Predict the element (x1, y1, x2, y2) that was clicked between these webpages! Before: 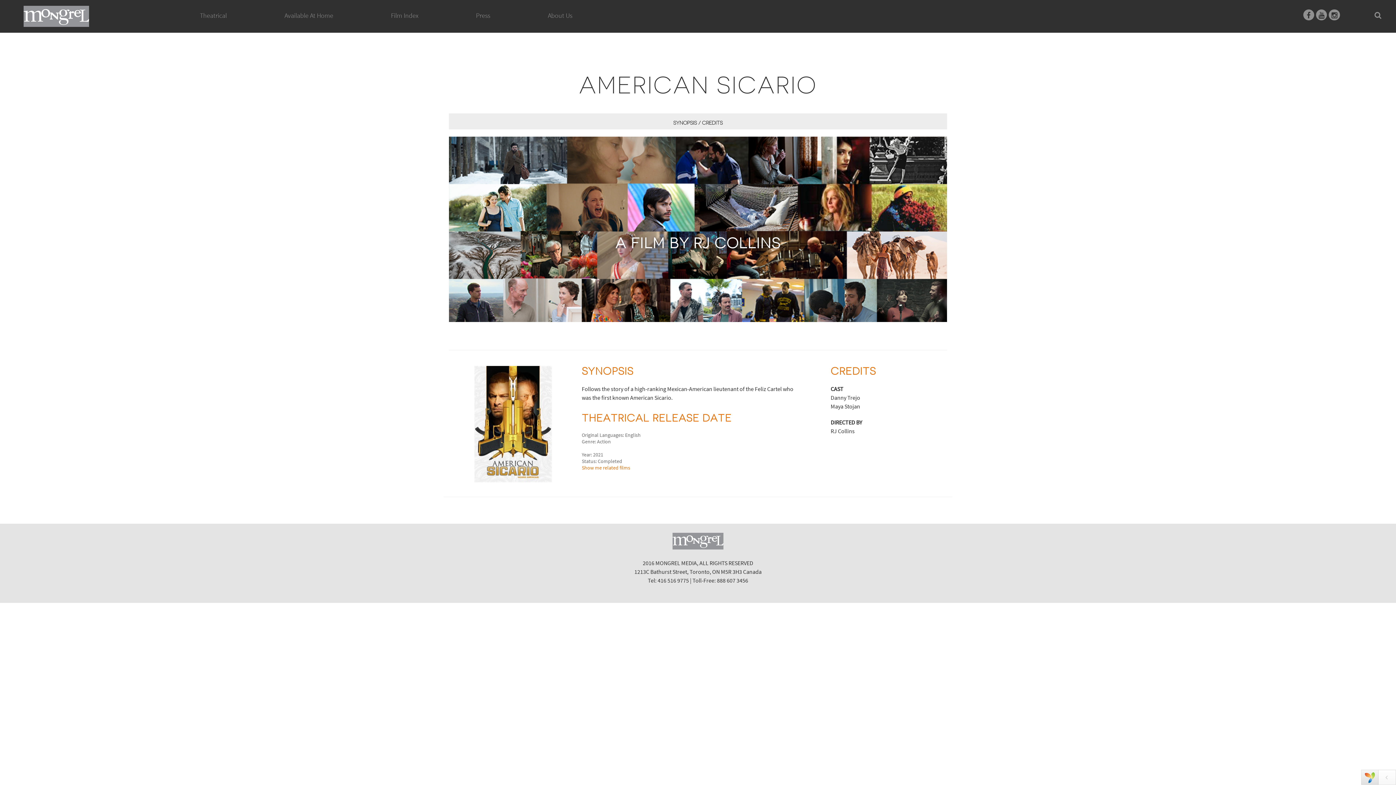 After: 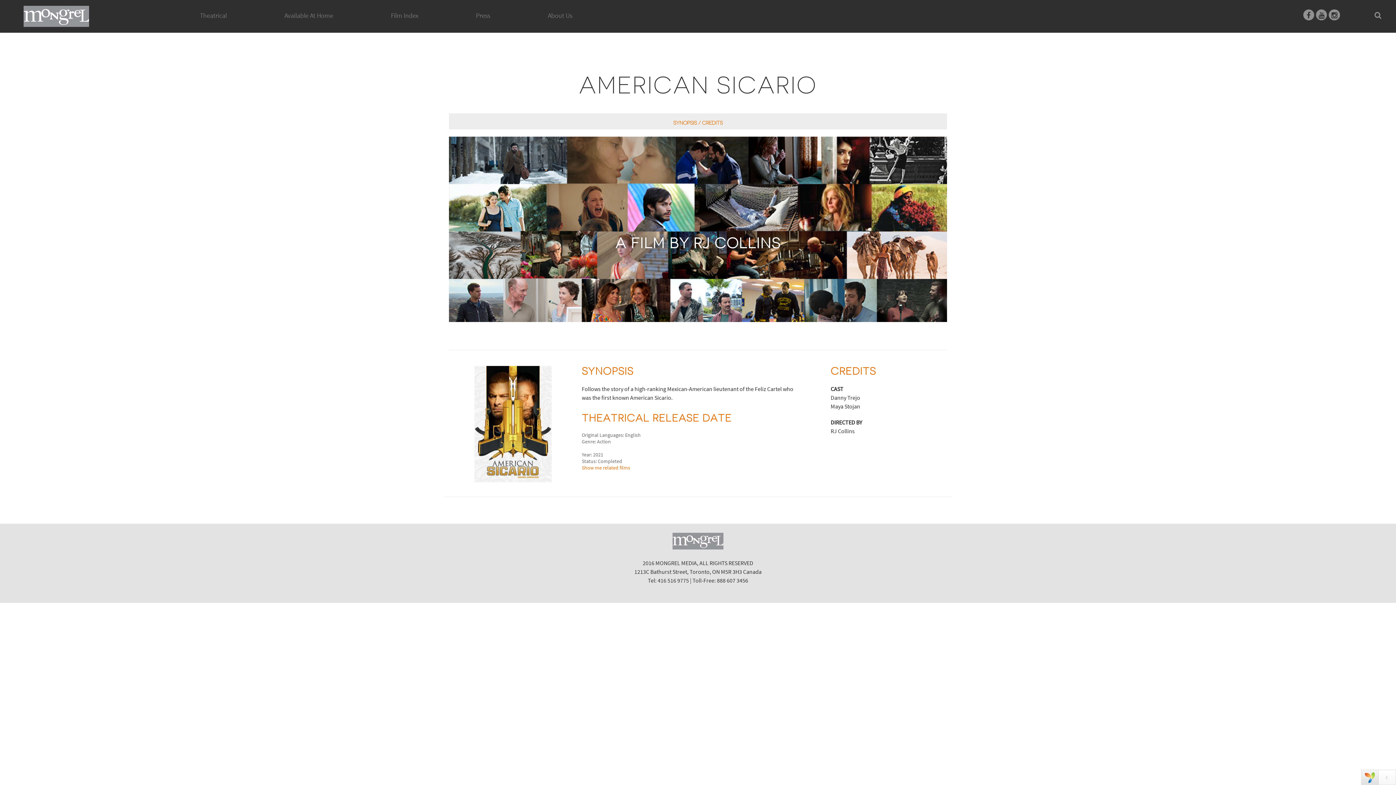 Action: bbox: (673, 120, 722, 125) label: SYNOPSIS / CREDITS